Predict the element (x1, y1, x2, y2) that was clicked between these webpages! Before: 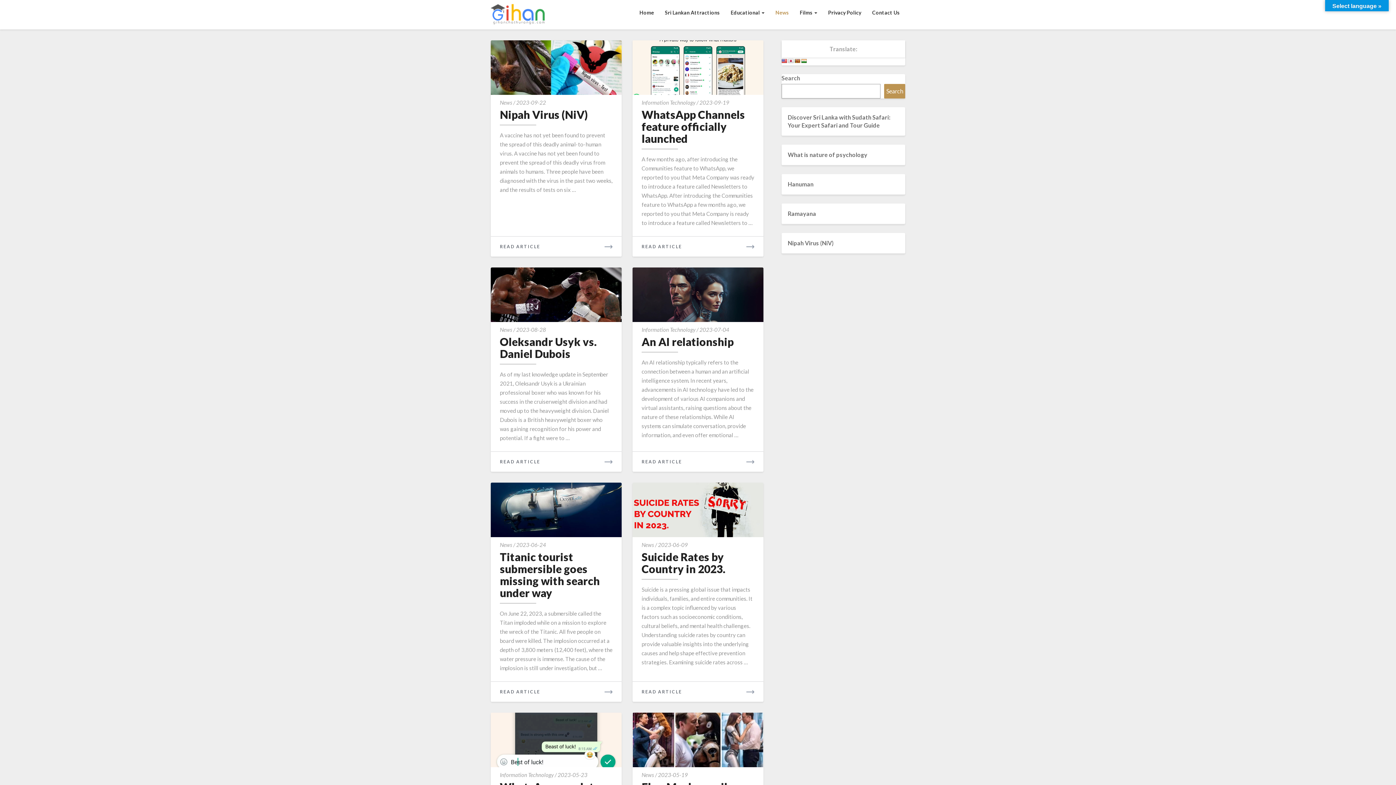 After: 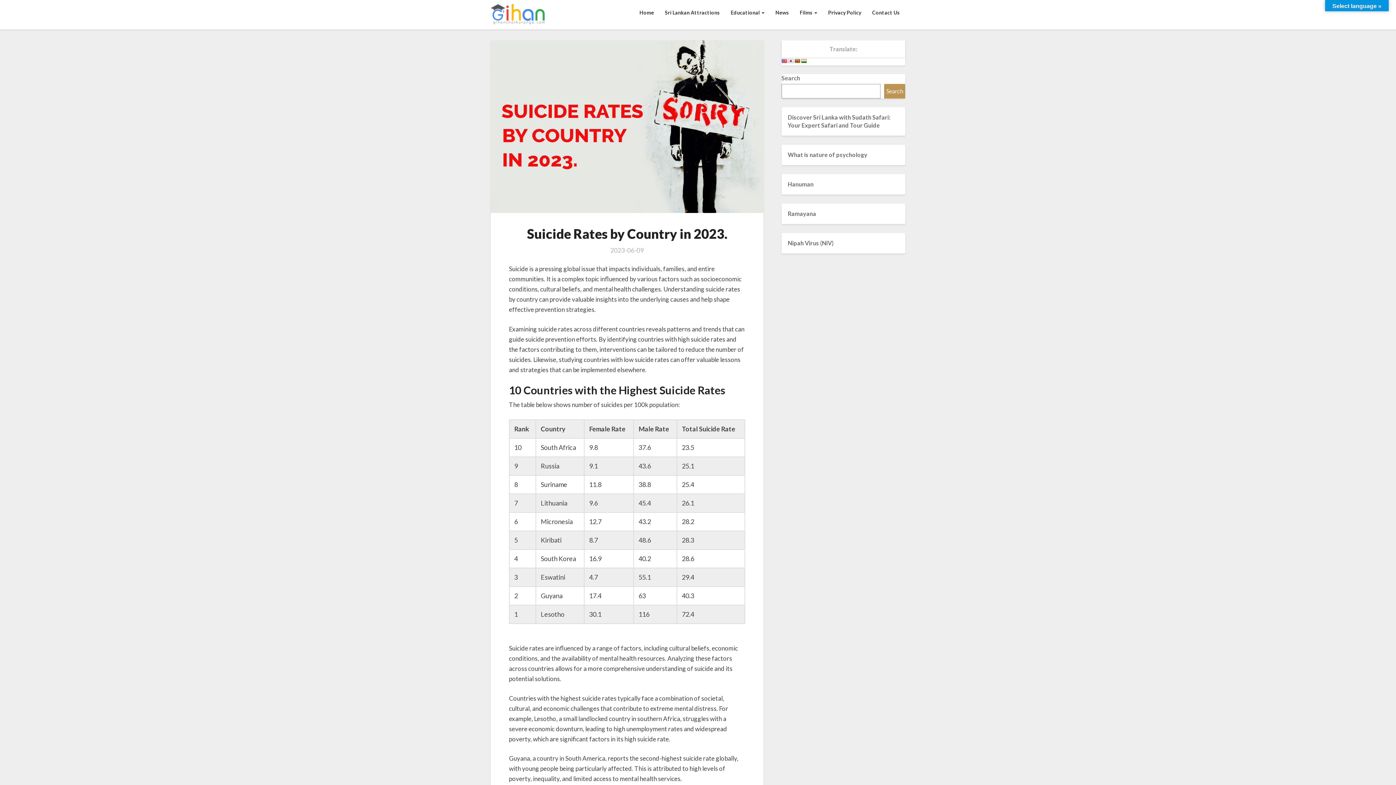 Action: label: Suicide Rates by Country in 2023. bbox: (641, 550, 725, 575)